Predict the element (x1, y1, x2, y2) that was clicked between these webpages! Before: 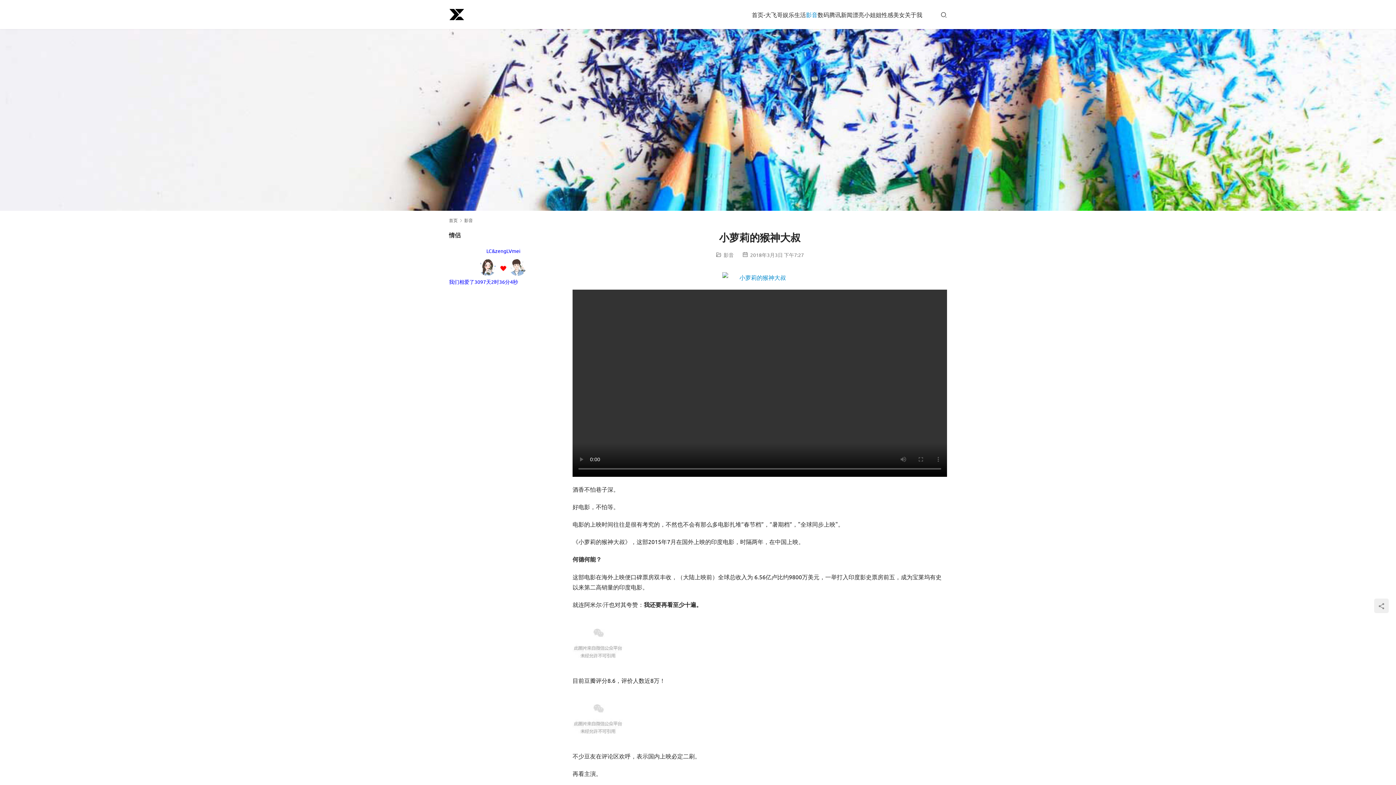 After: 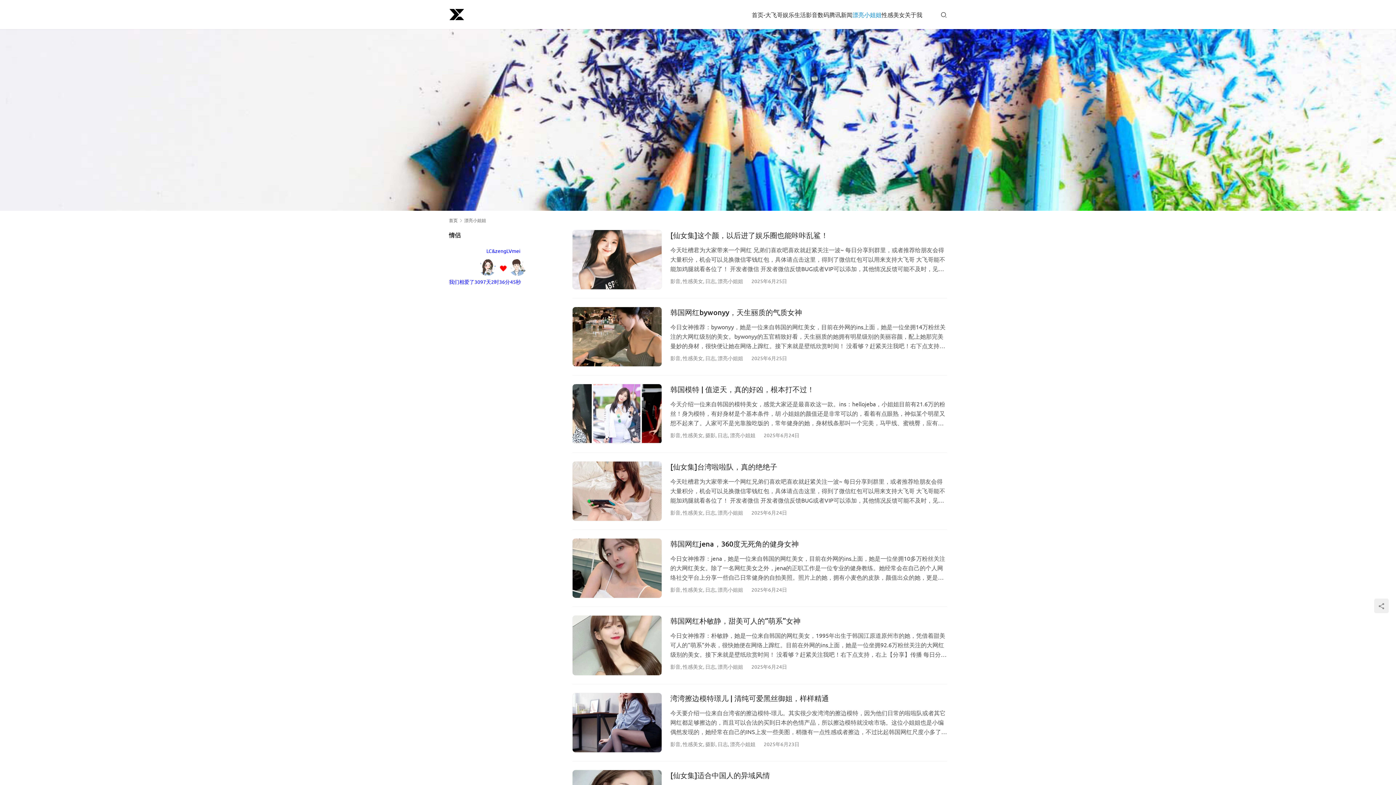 Action: label: 漂亮小姐姐 bbox: (852, 0, 881, 29)